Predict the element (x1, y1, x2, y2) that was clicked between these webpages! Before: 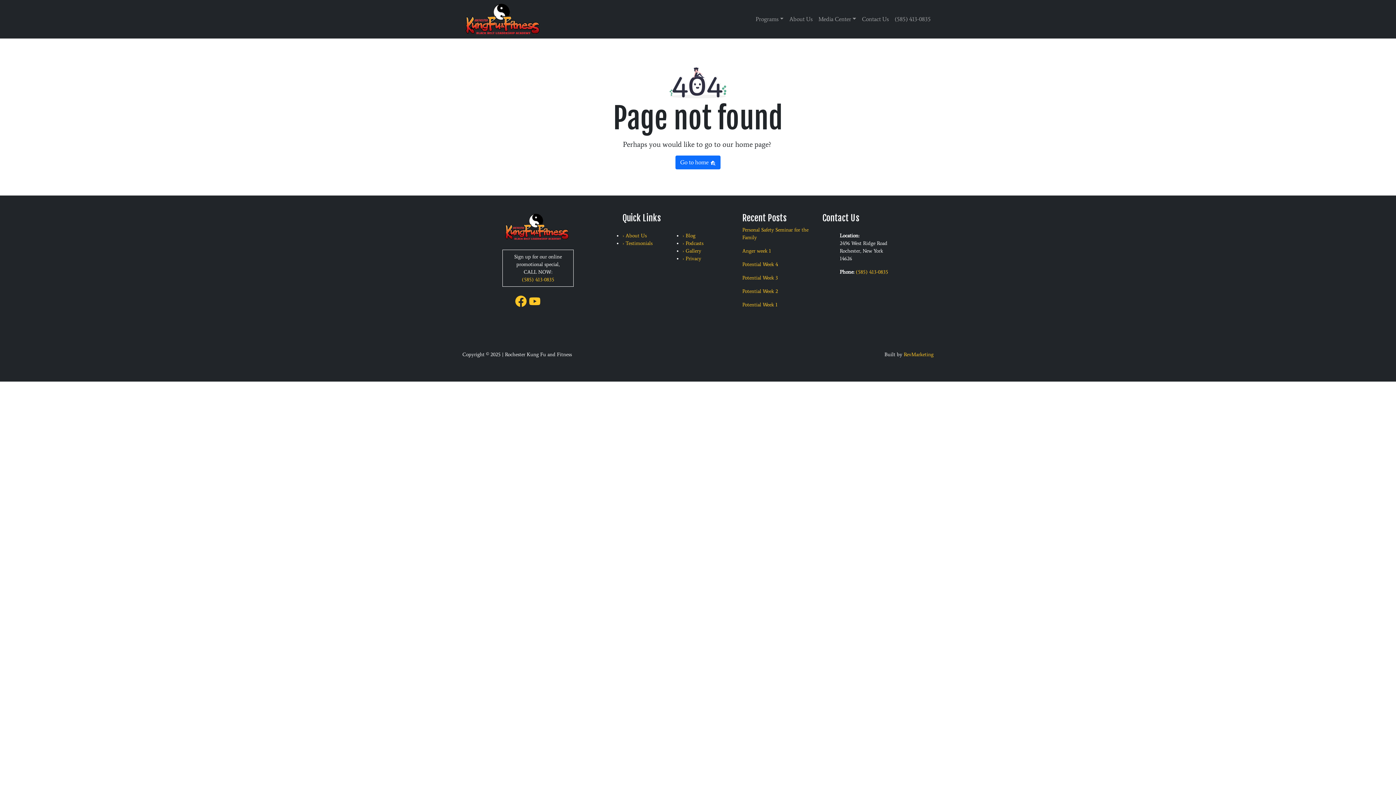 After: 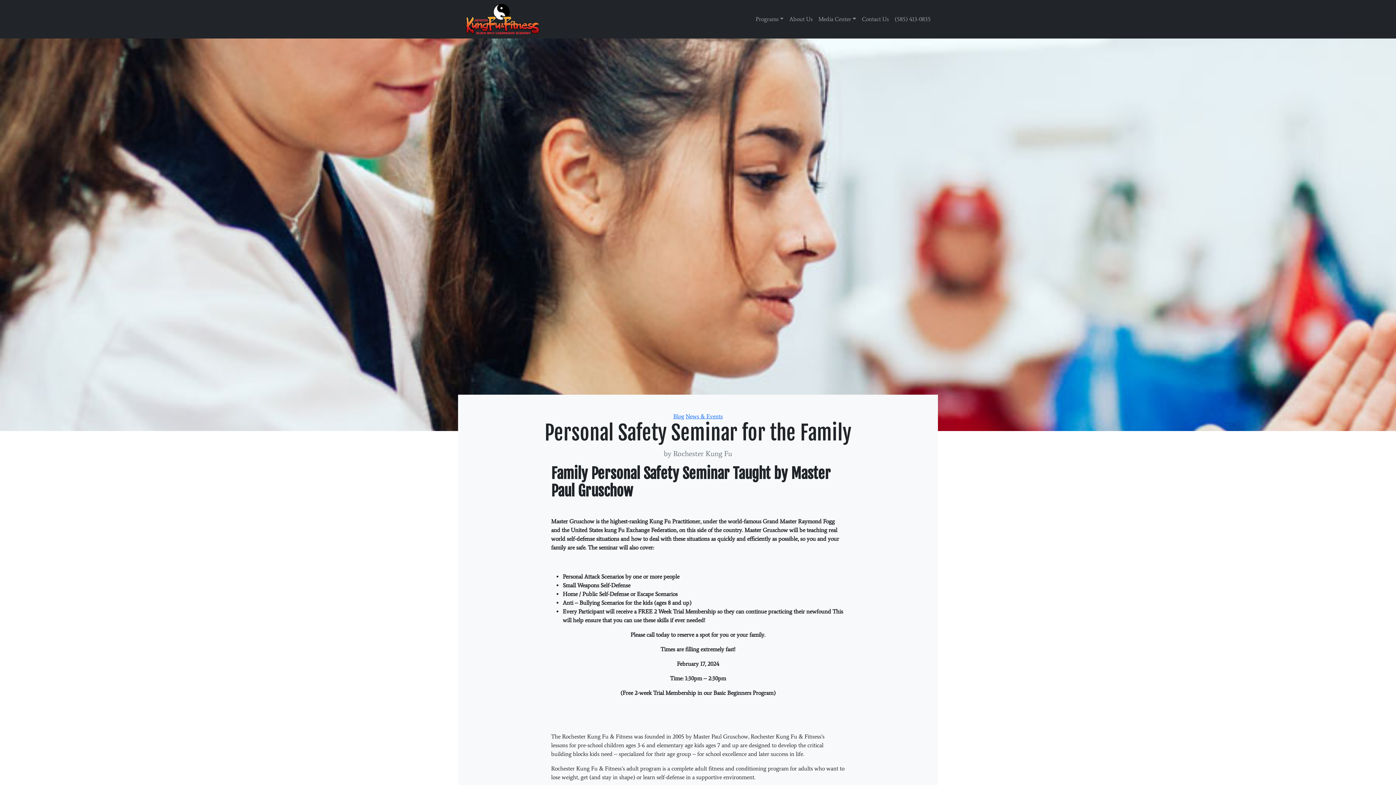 Action: bbox: (742, 226, 813, 241) label: Personal Safety Seminar for the Family